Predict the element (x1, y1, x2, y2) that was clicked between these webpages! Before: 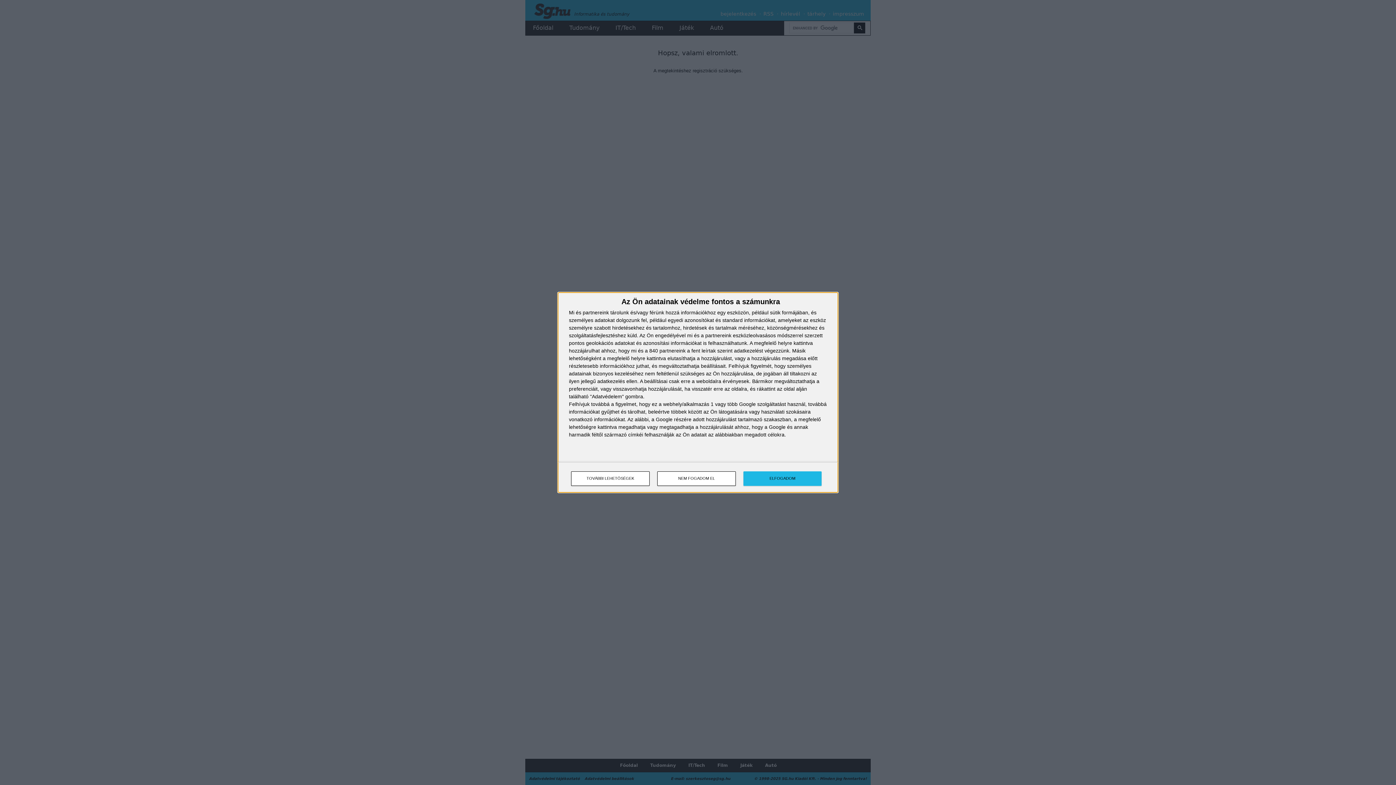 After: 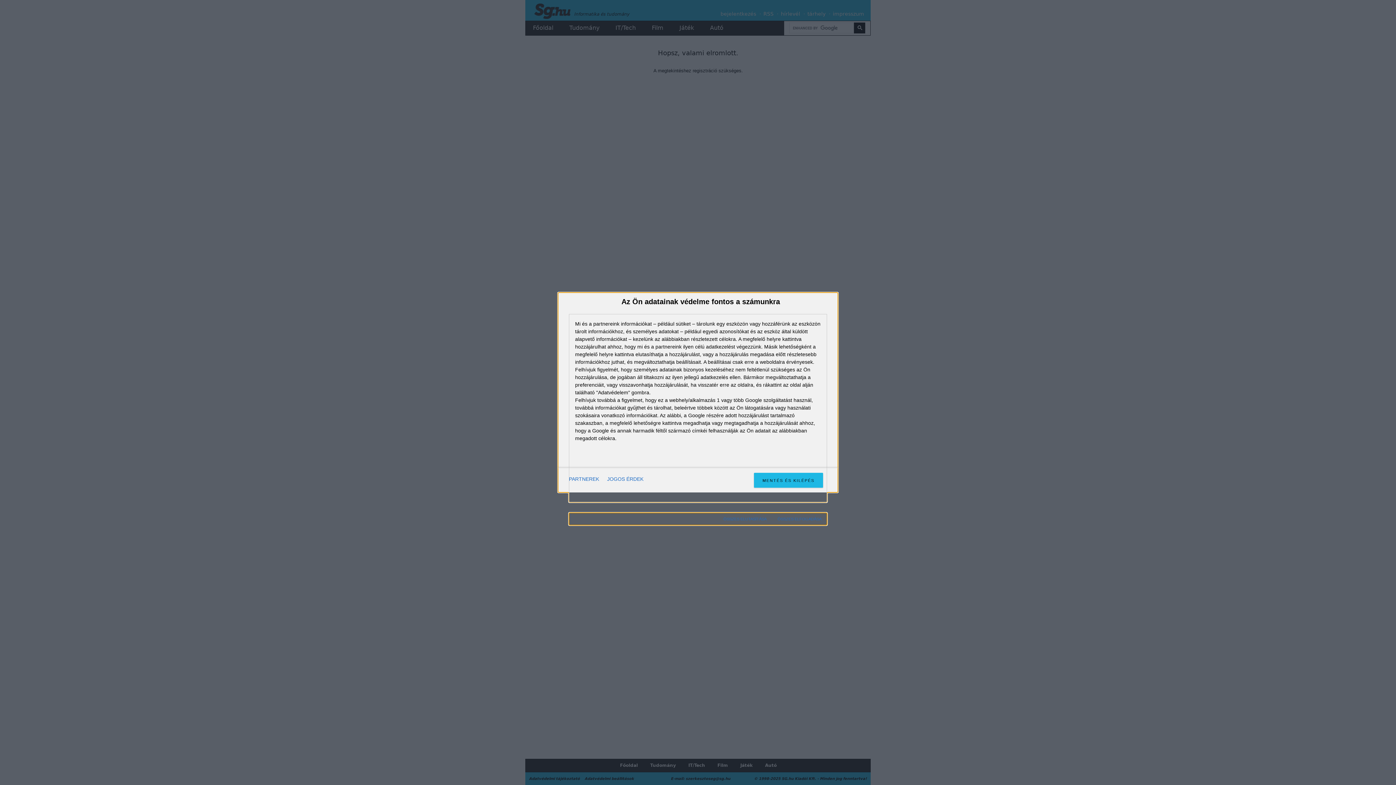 Action: label: TOVÁBBI LEHETŐSÉGEK bbox: (571, 471, 649, 486)